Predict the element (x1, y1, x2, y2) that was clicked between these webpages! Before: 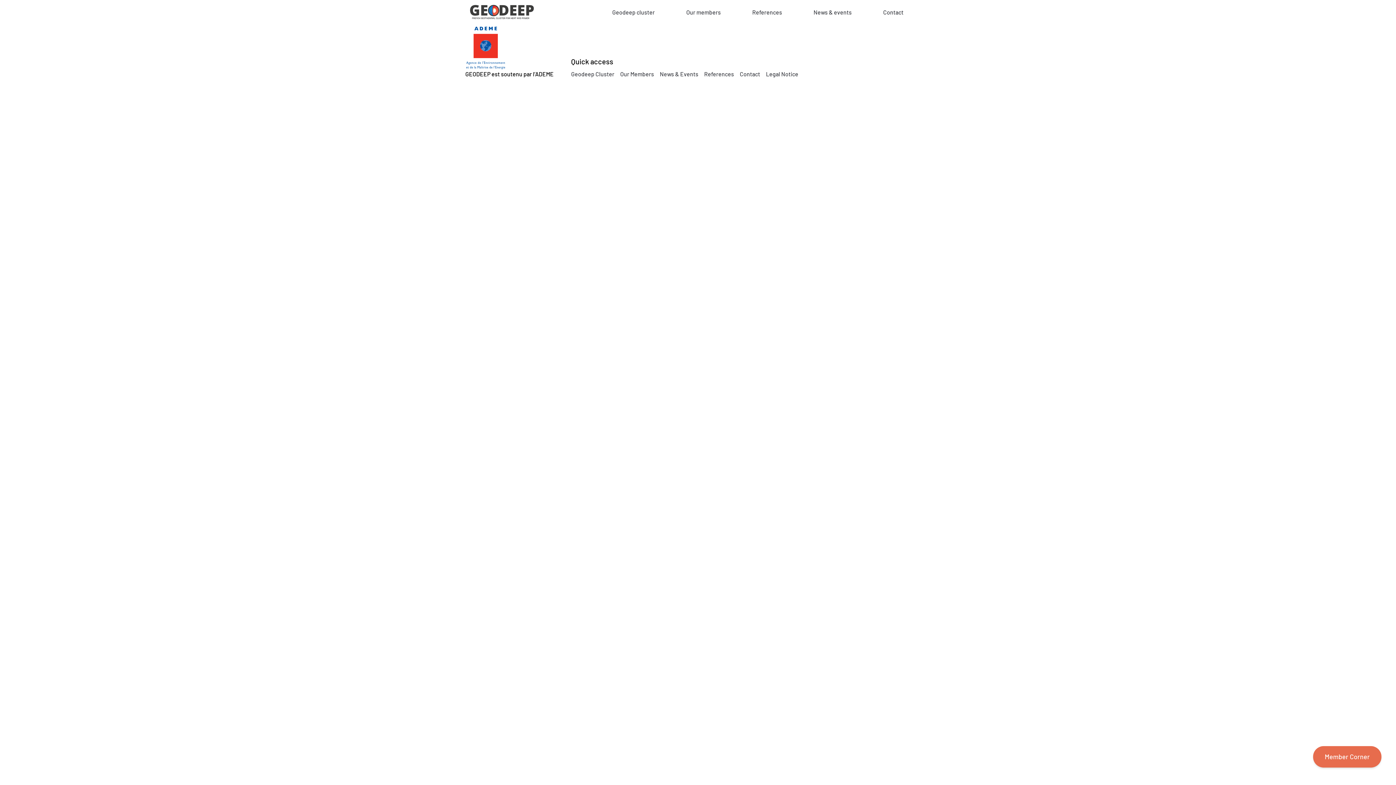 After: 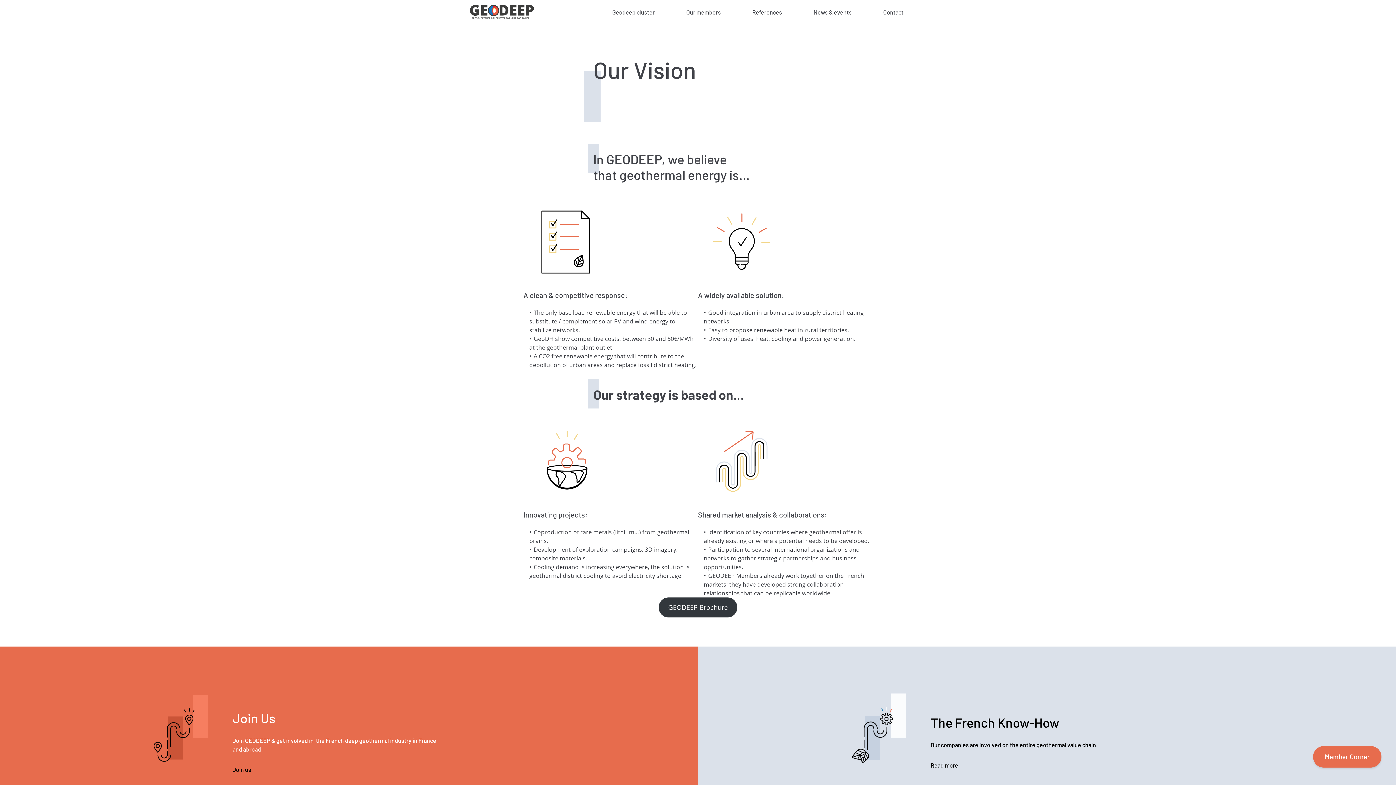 Action: label: Geodeep cluster bbox: (608, 7, 654, 16)